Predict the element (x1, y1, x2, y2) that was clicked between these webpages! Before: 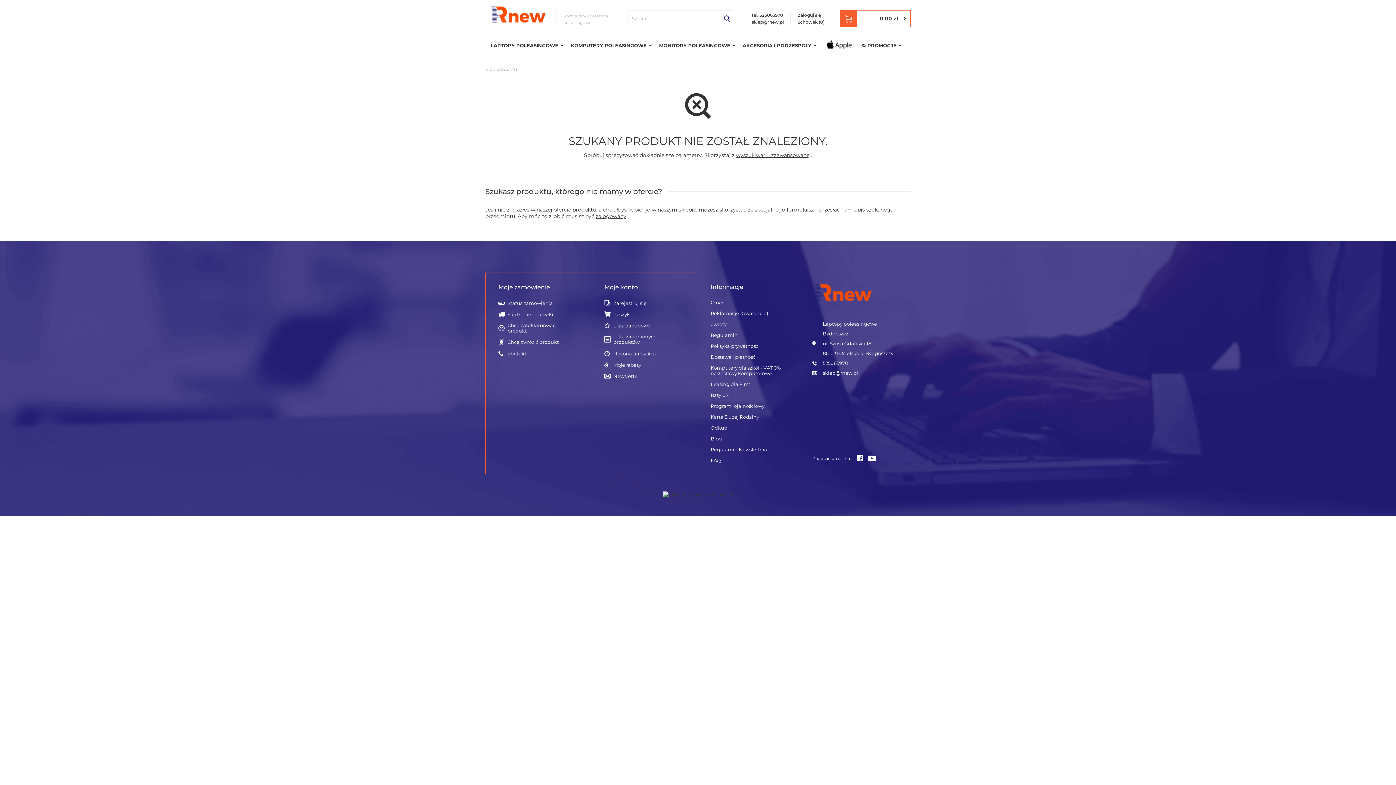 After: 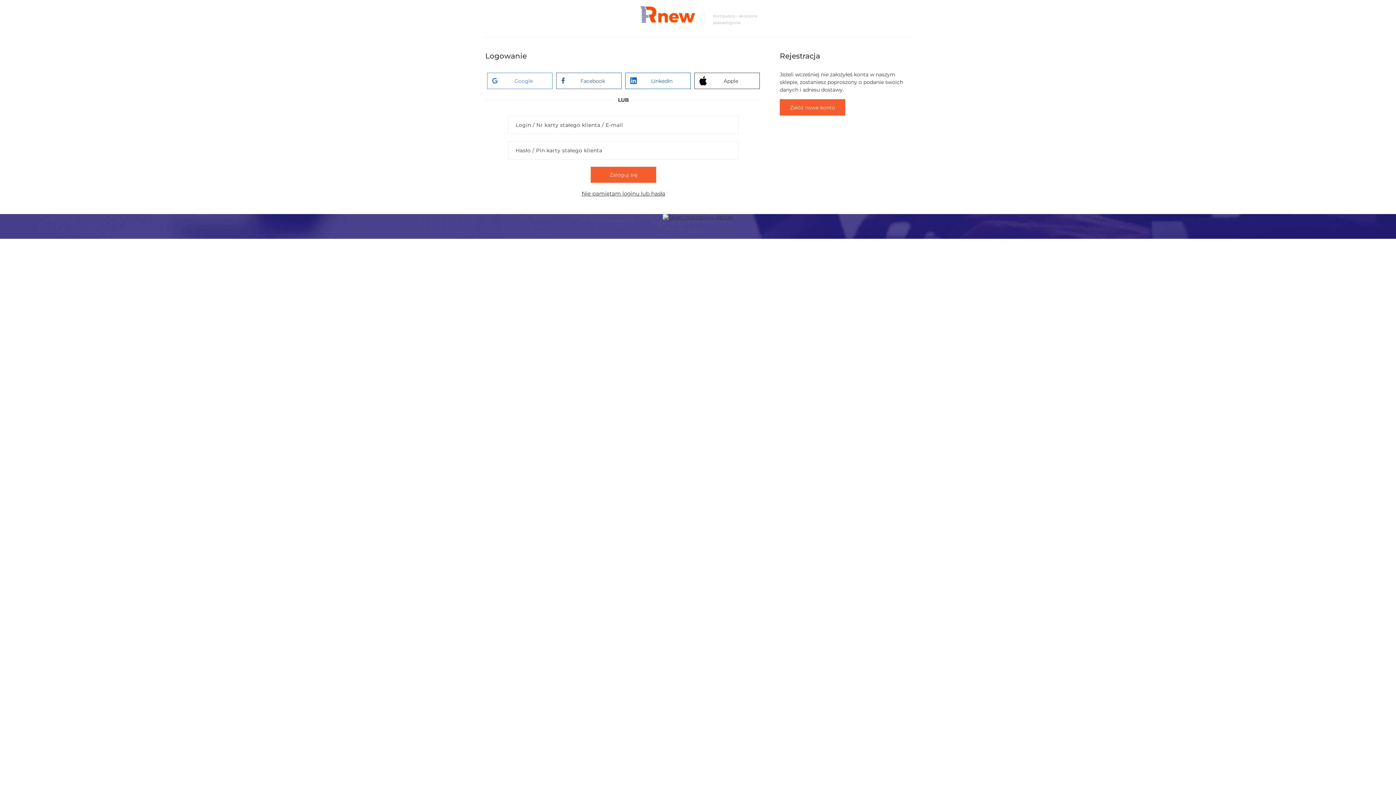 Action: label: zalogowany bbox: (596, 213, 626, 219)